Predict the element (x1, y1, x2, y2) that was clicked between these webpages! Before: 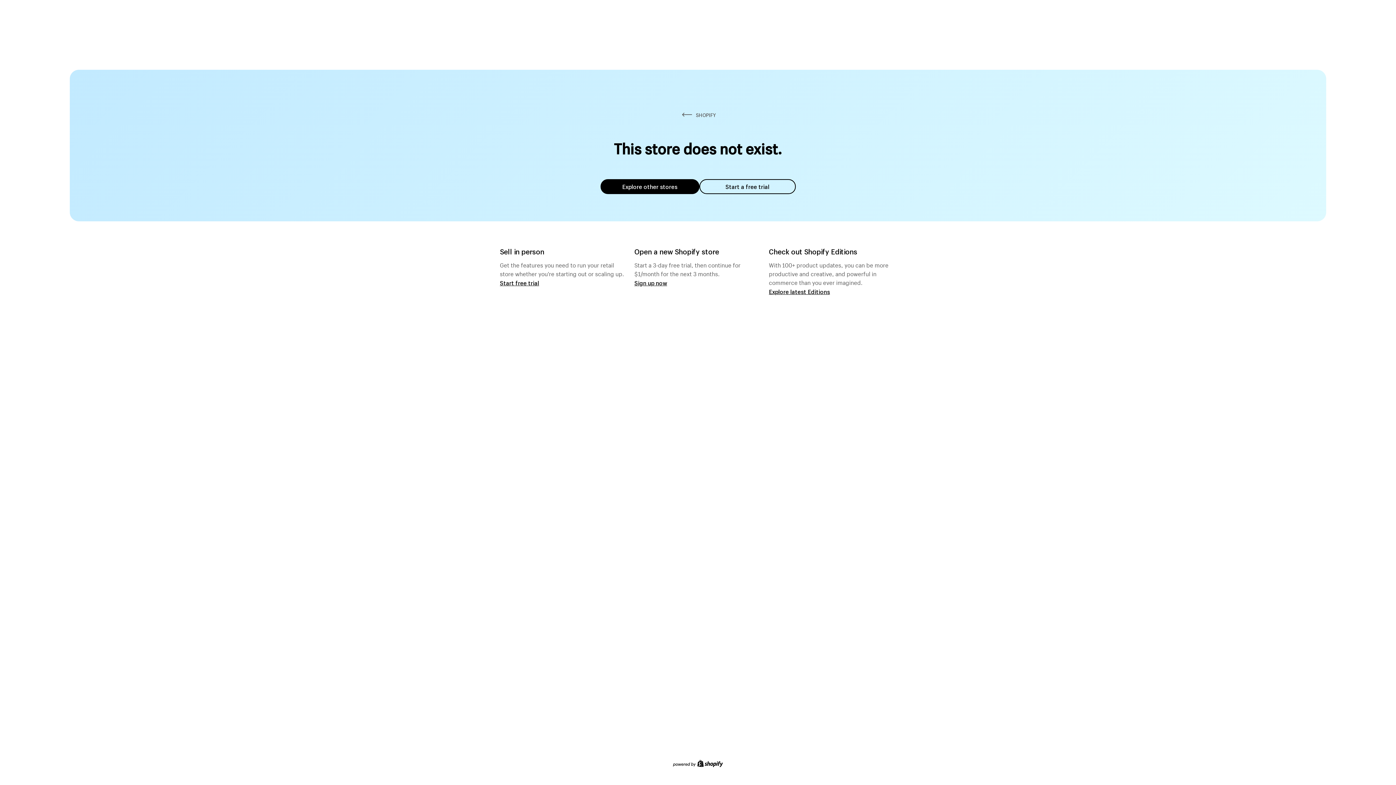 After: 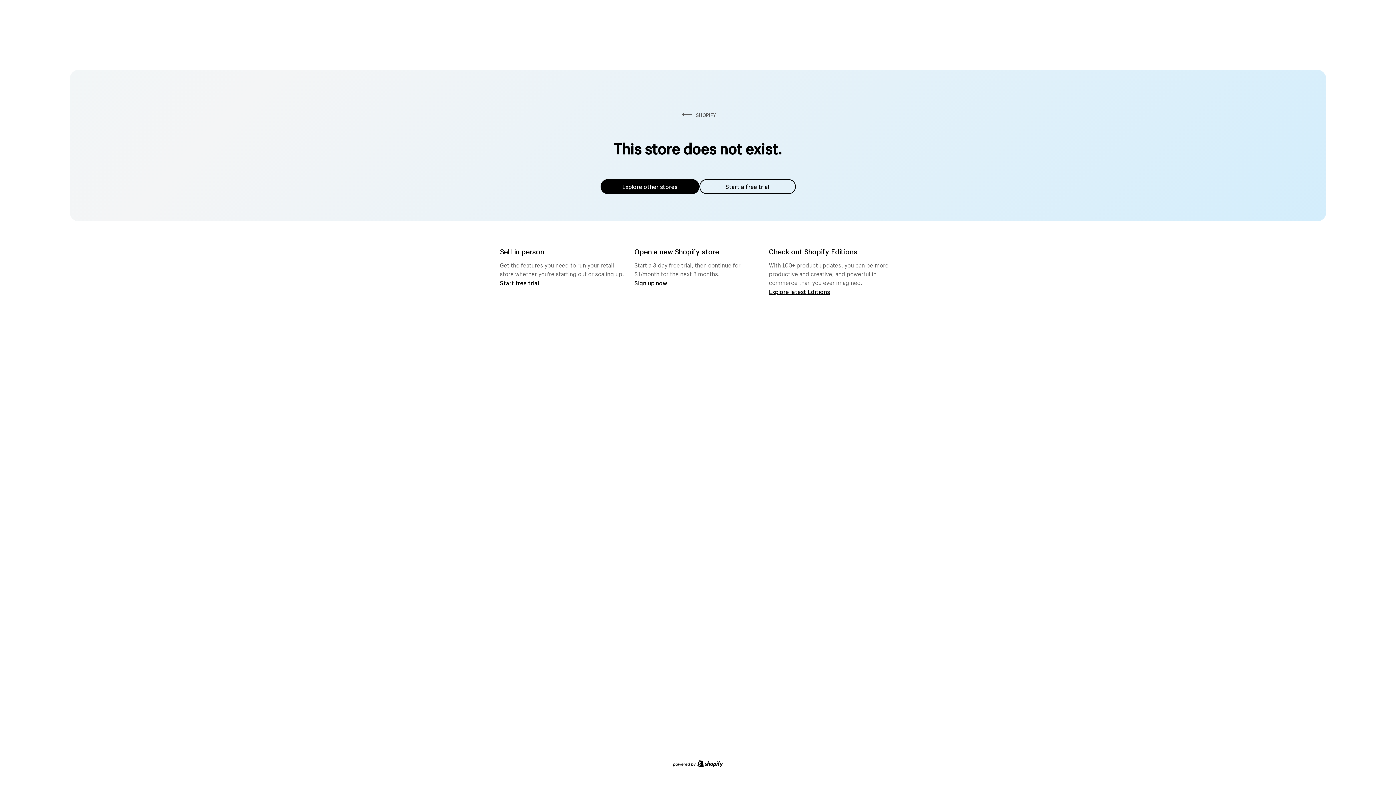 Action: label: Explore other stores bbox: (600, 179, 699, 194)